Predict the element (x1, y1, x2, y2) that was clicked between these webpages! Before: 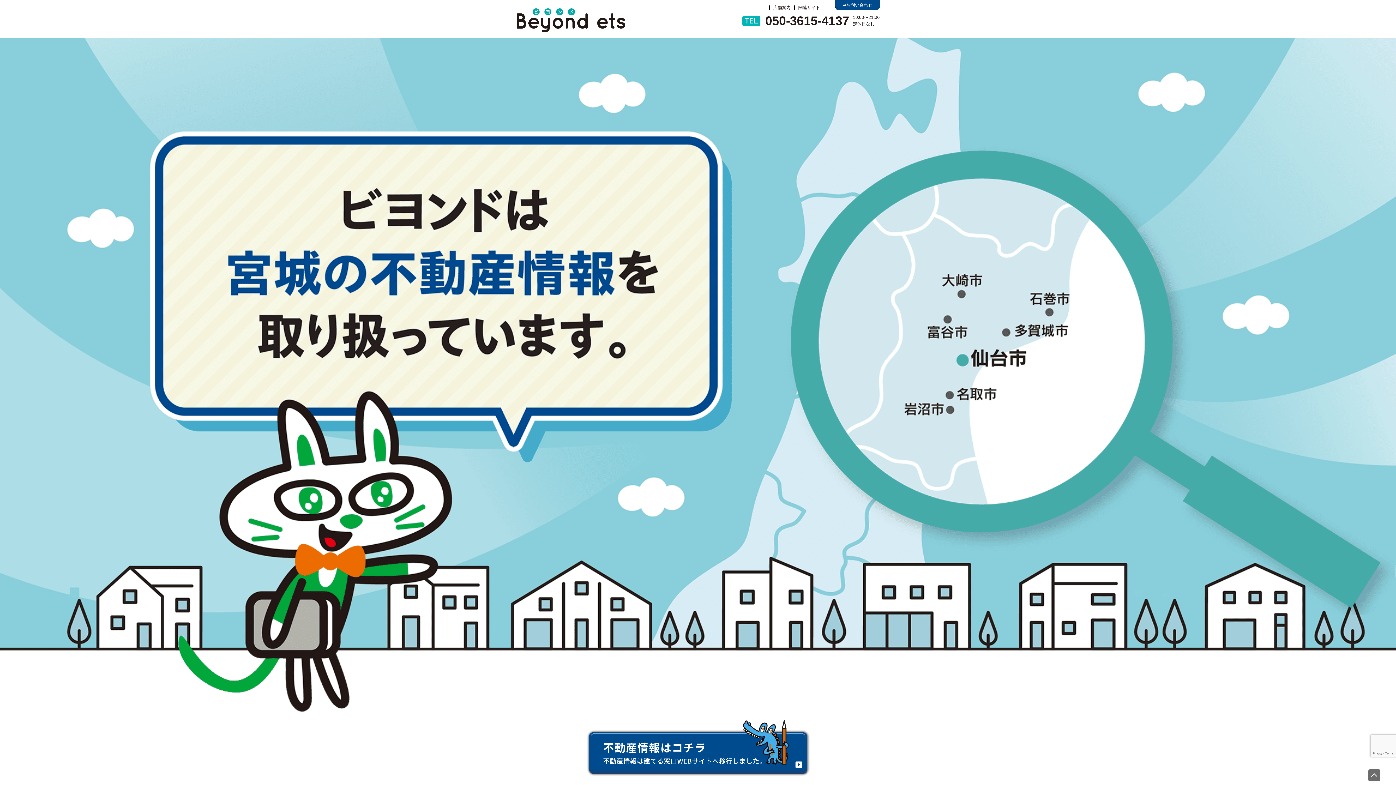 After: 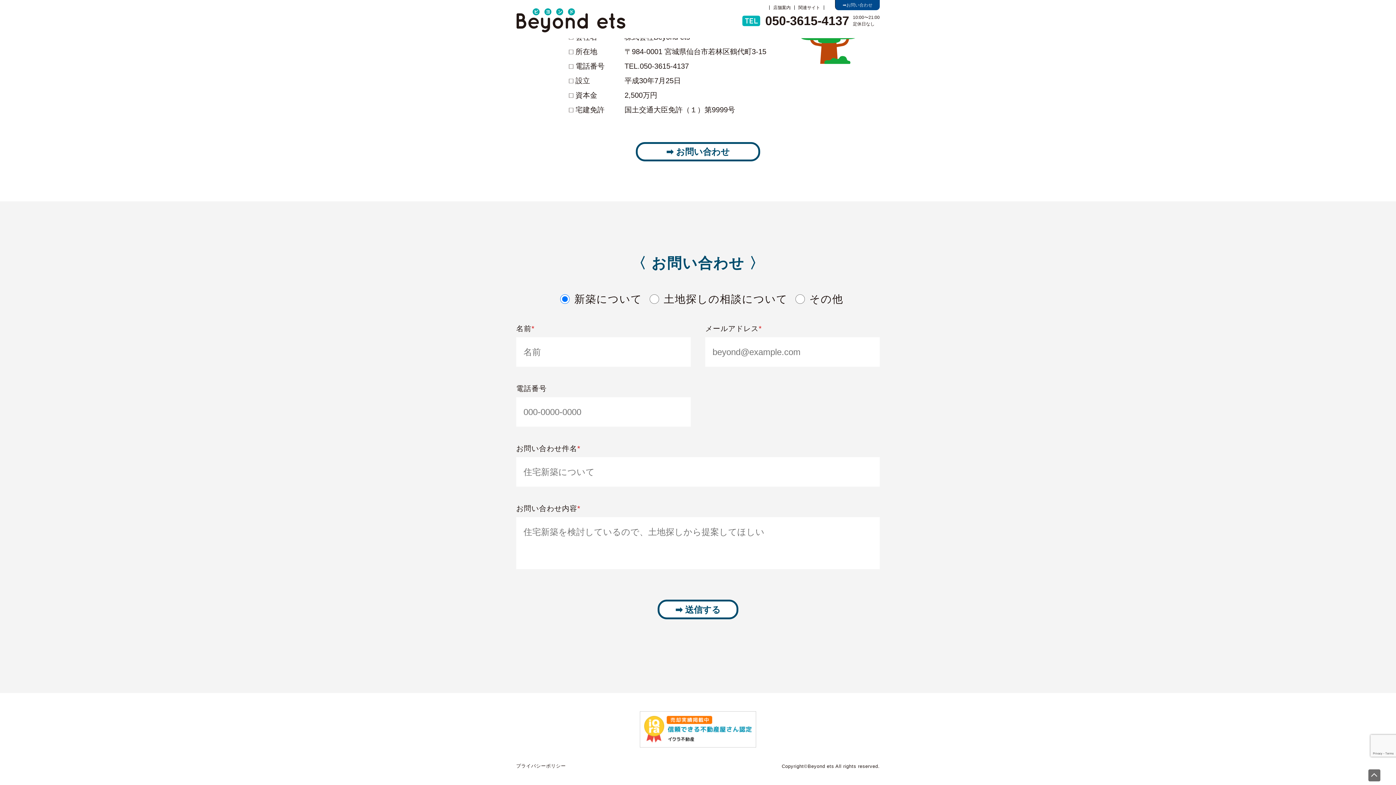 Action: bbox: (842, 2, 872, 7) label: ➡お問い合わせ